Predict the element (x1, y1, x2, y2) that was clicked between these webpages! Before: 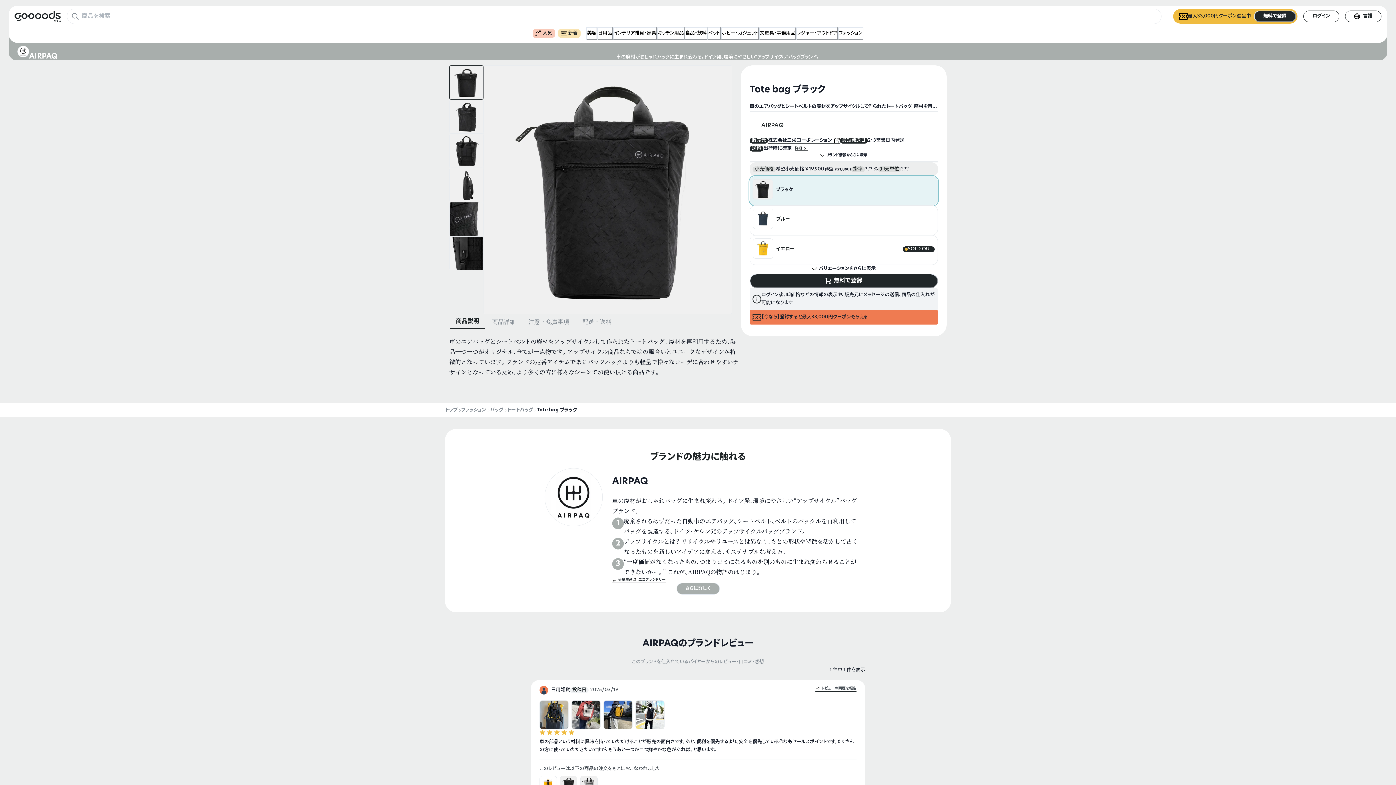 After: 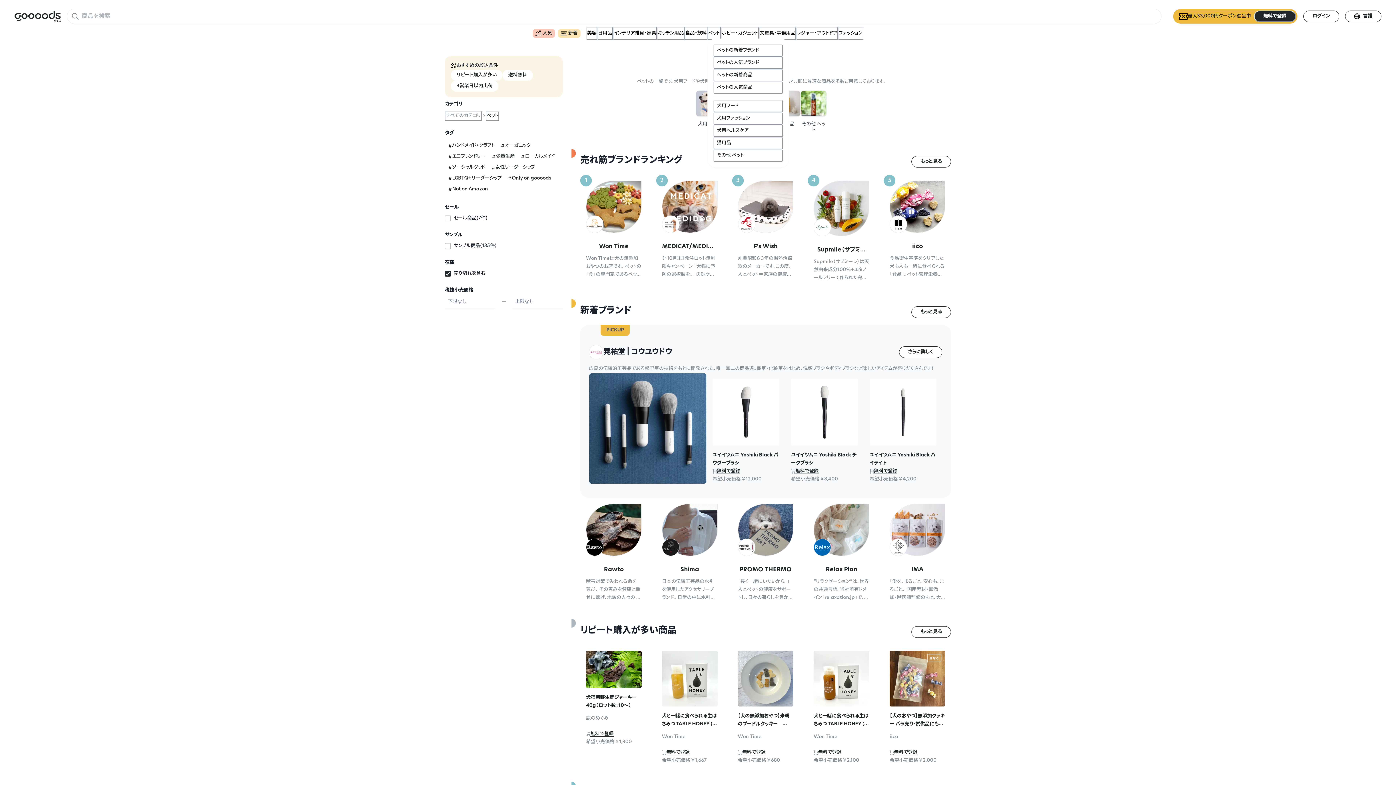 Action: bbox: (707, 26, 721, 40) label: ペット